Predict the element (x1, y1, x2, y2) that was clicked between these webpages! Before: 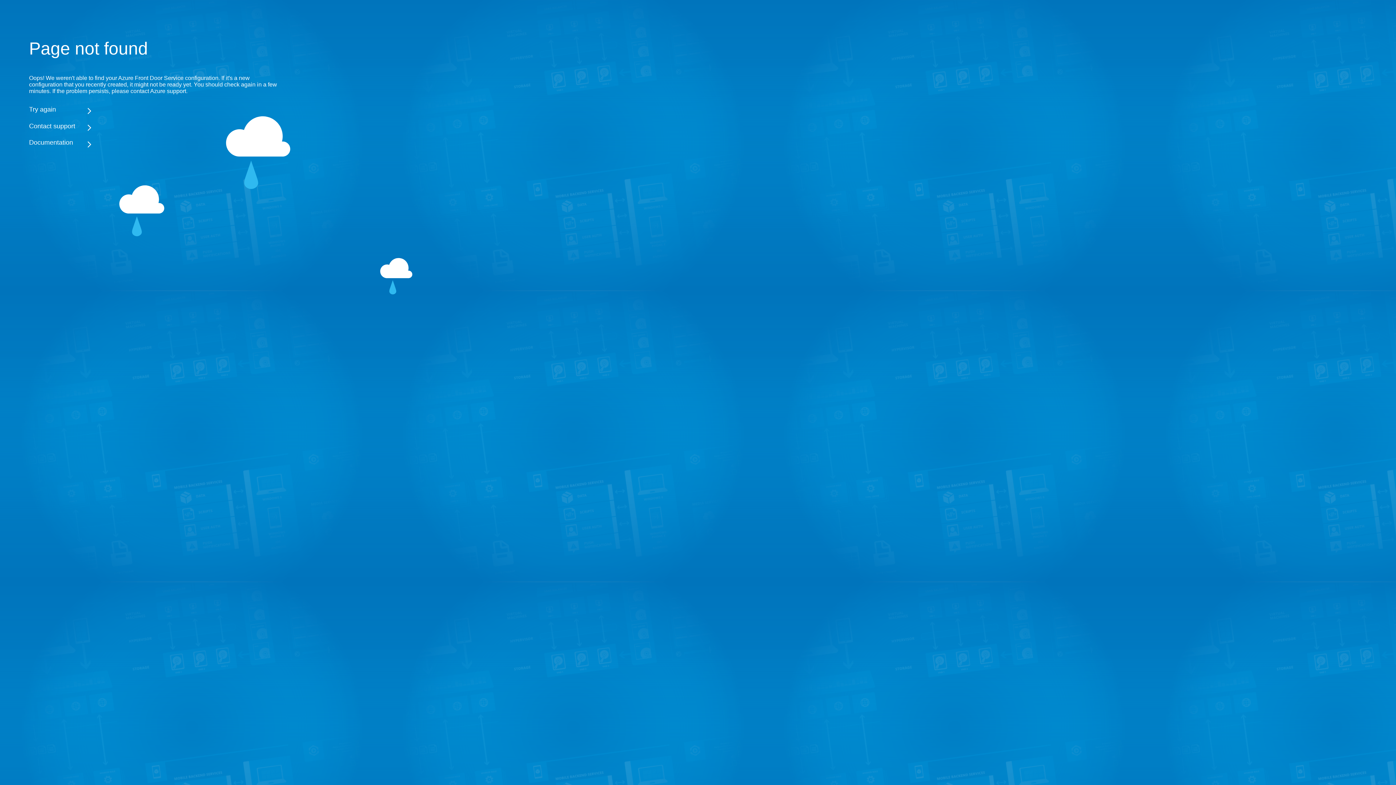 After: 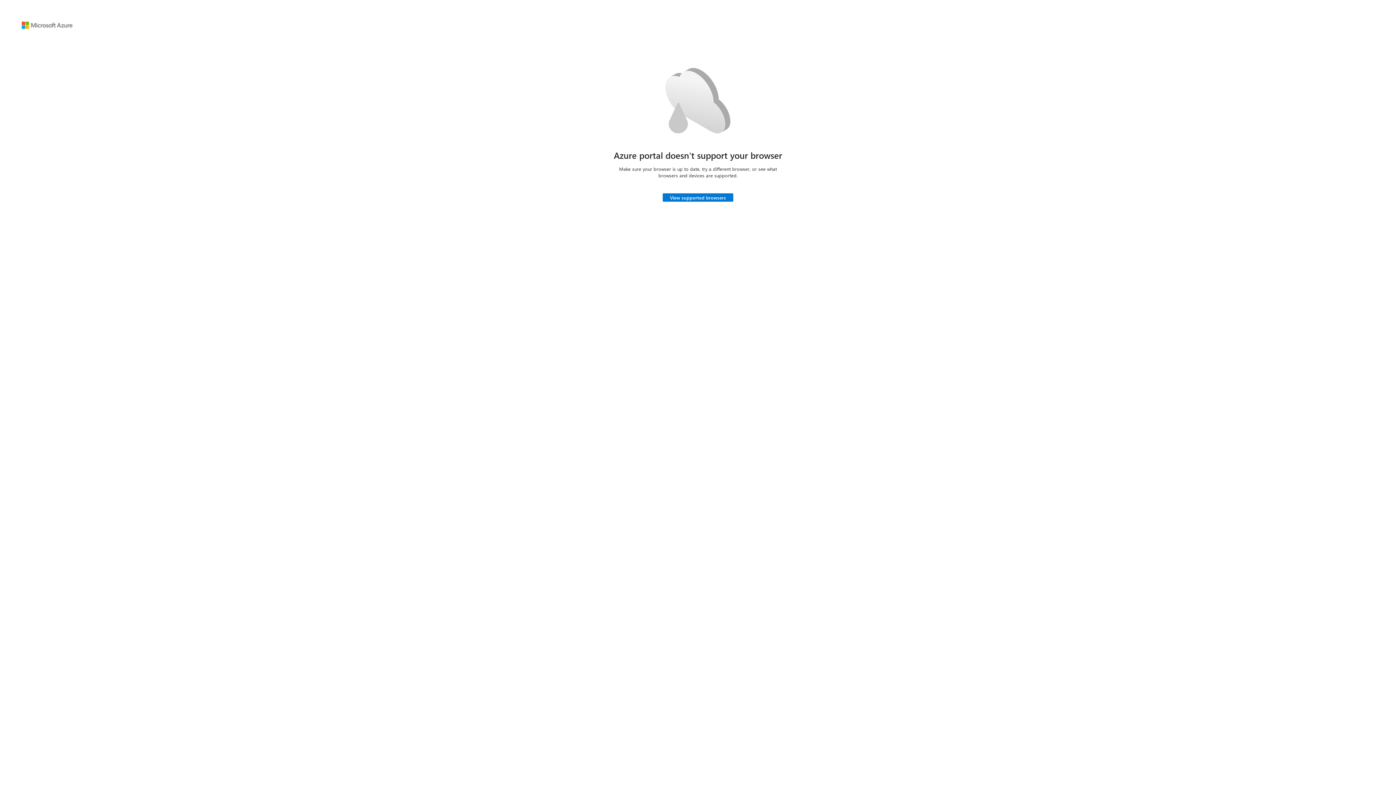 Action: label: Try again bbox: (29, 105, 283, 113)